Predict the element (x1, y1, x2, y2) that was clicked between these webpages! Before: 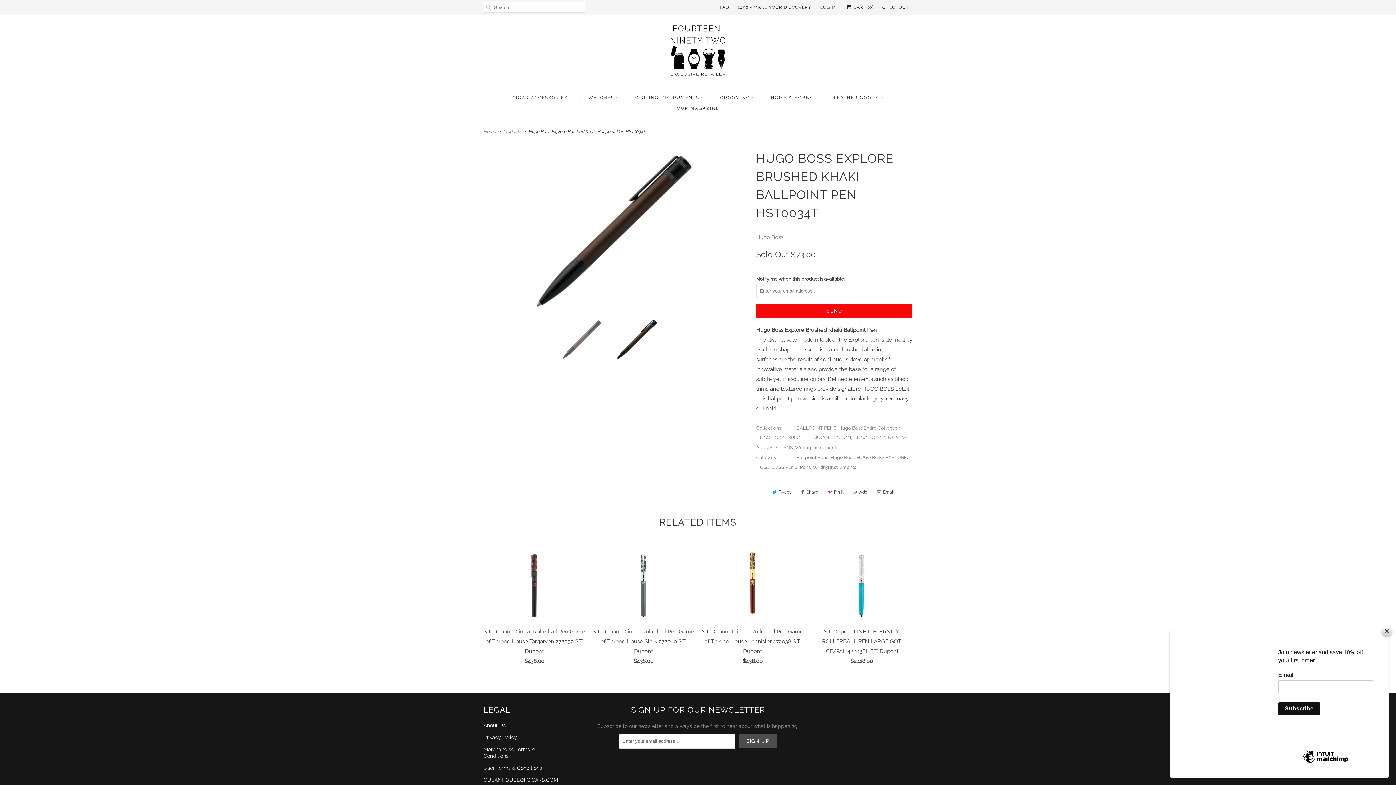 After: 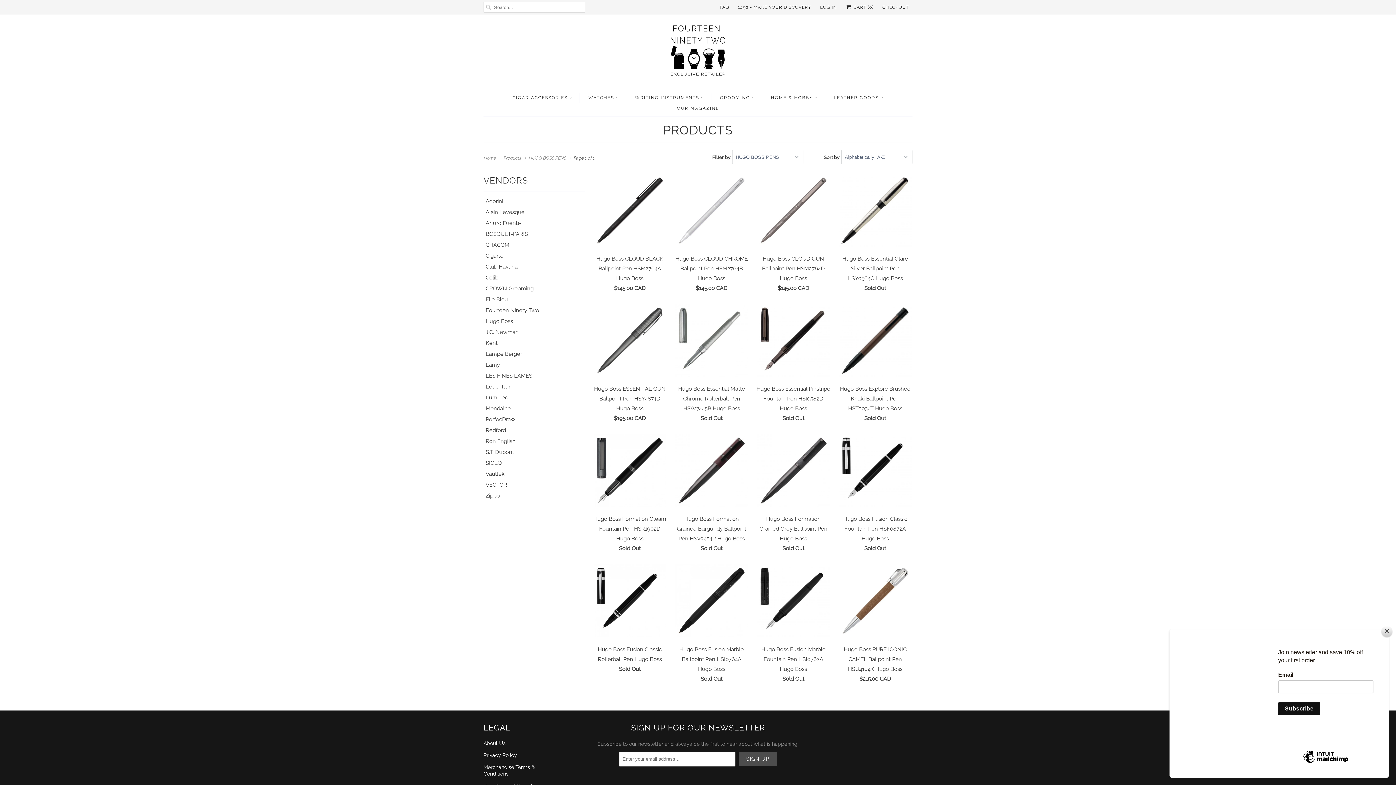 Action: bbox: (756, 464, 797, 470) label: HUGO BOSS PENS